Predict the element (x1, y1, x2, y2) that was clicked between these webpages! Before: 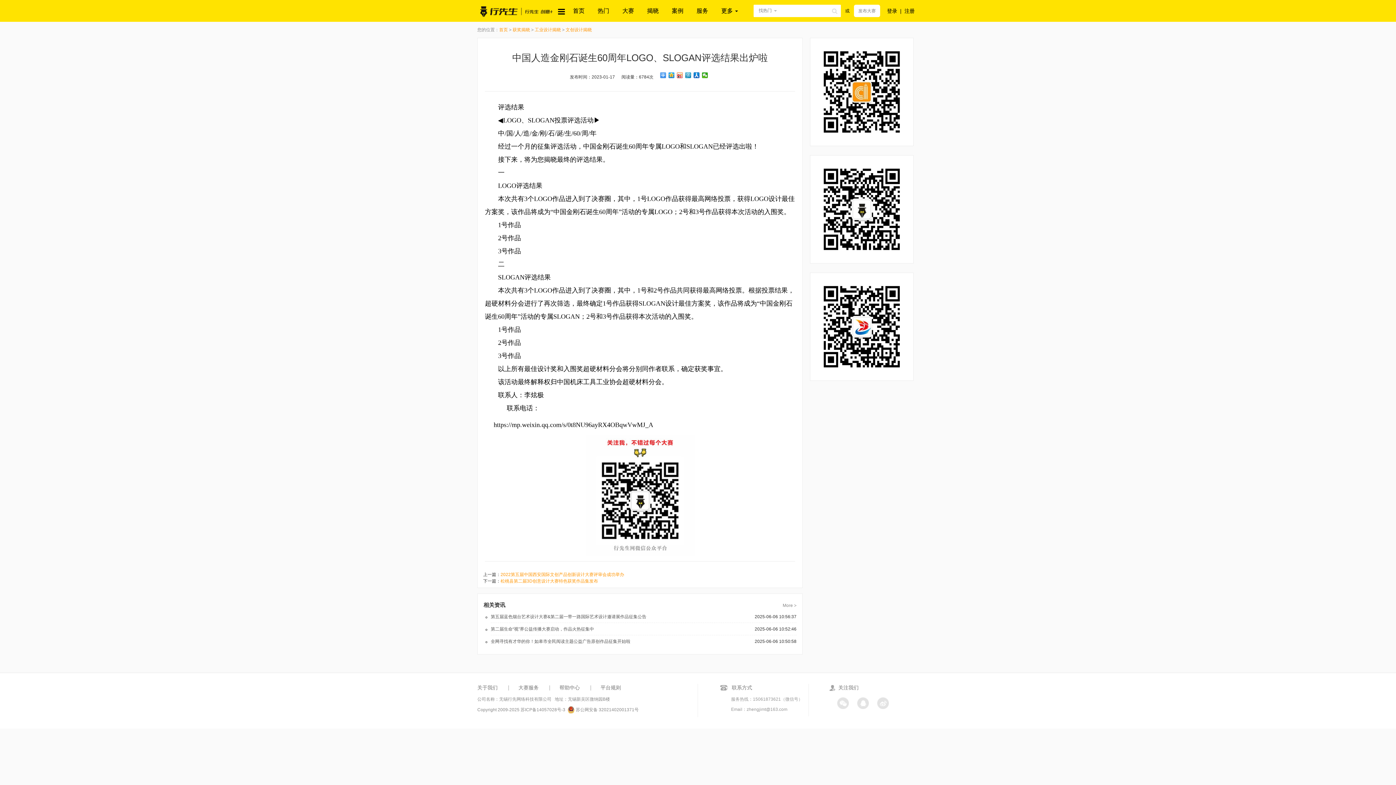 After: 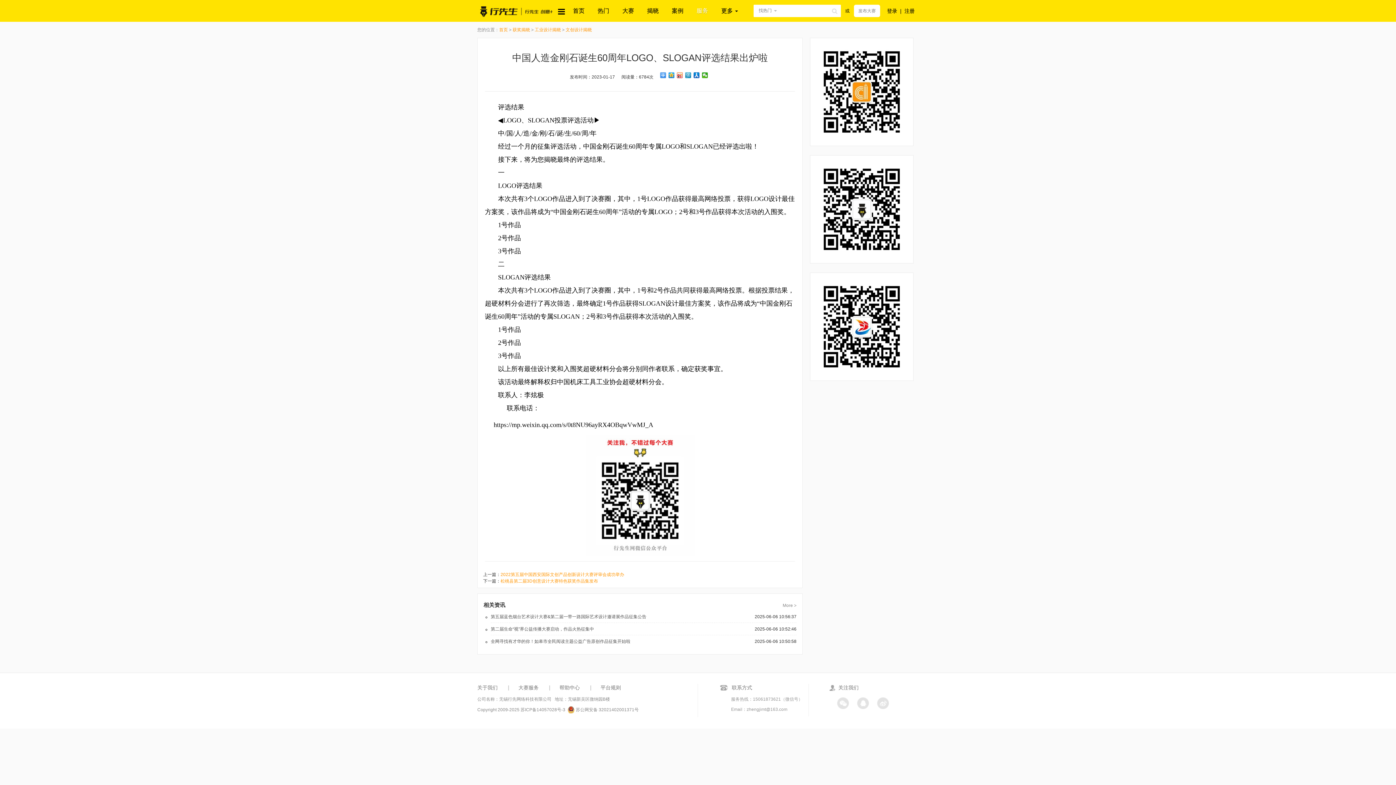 Action: label: 服务 bbox: (690, 0, 714, 21)